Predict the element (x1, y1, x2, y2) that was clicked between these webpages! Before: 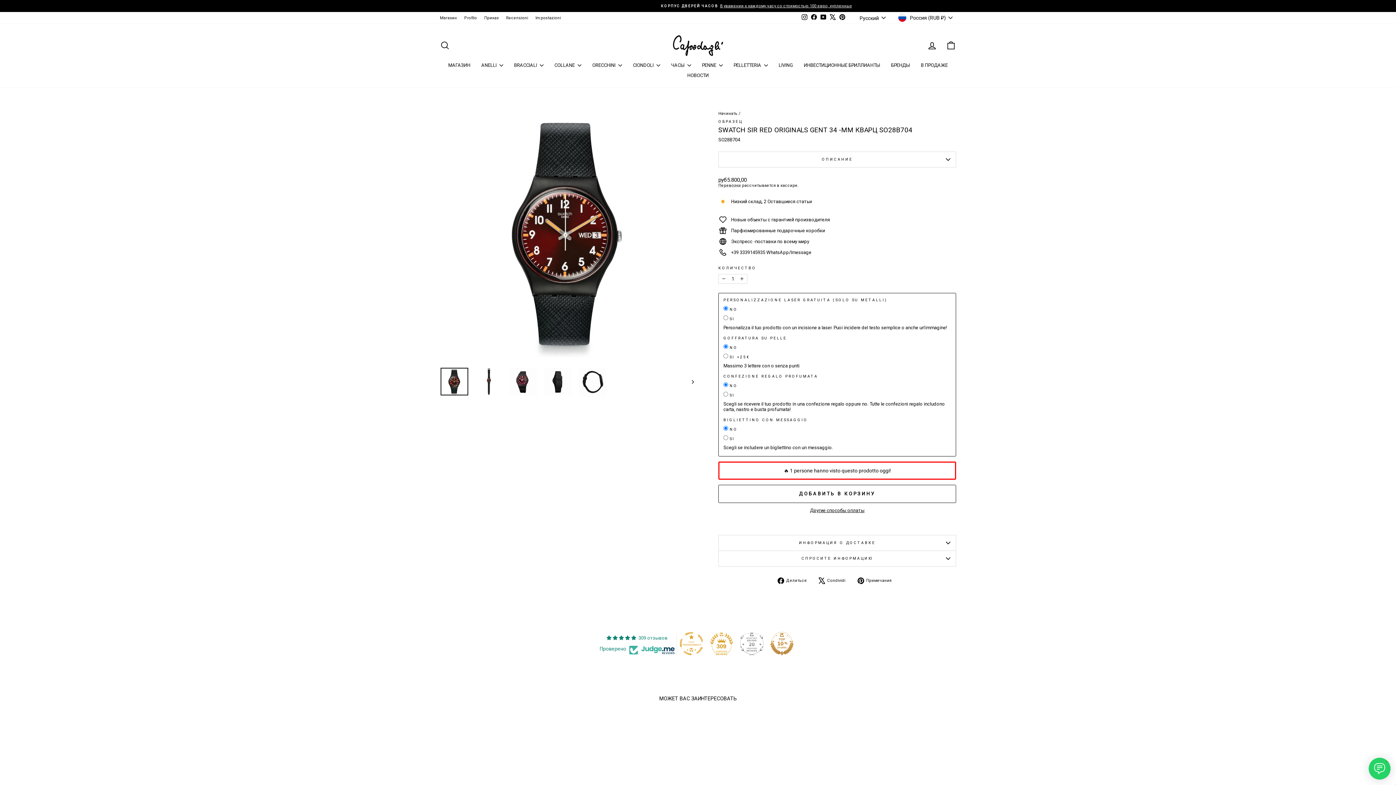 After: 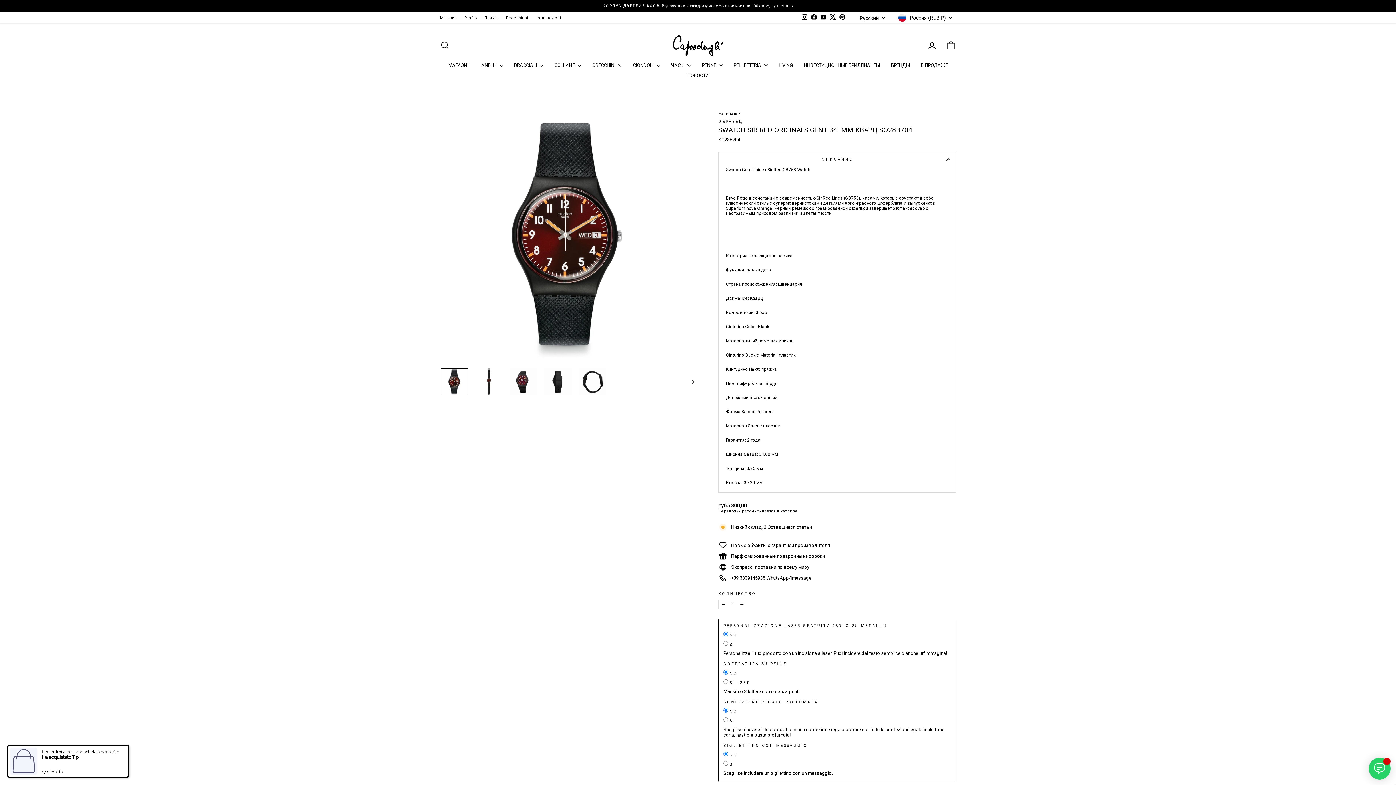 Action: bbox: (718, 151, 956, 167) label: ОПИСАНИЕ